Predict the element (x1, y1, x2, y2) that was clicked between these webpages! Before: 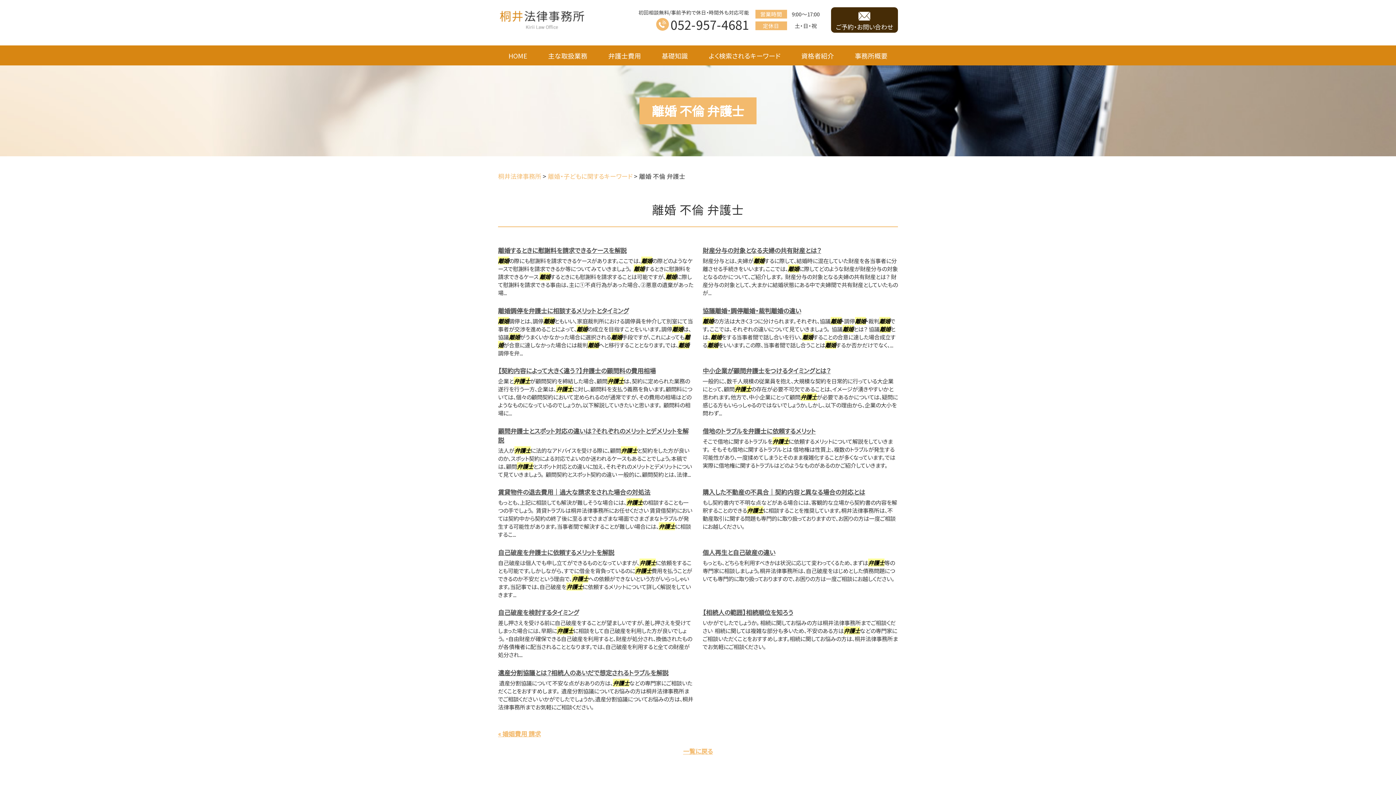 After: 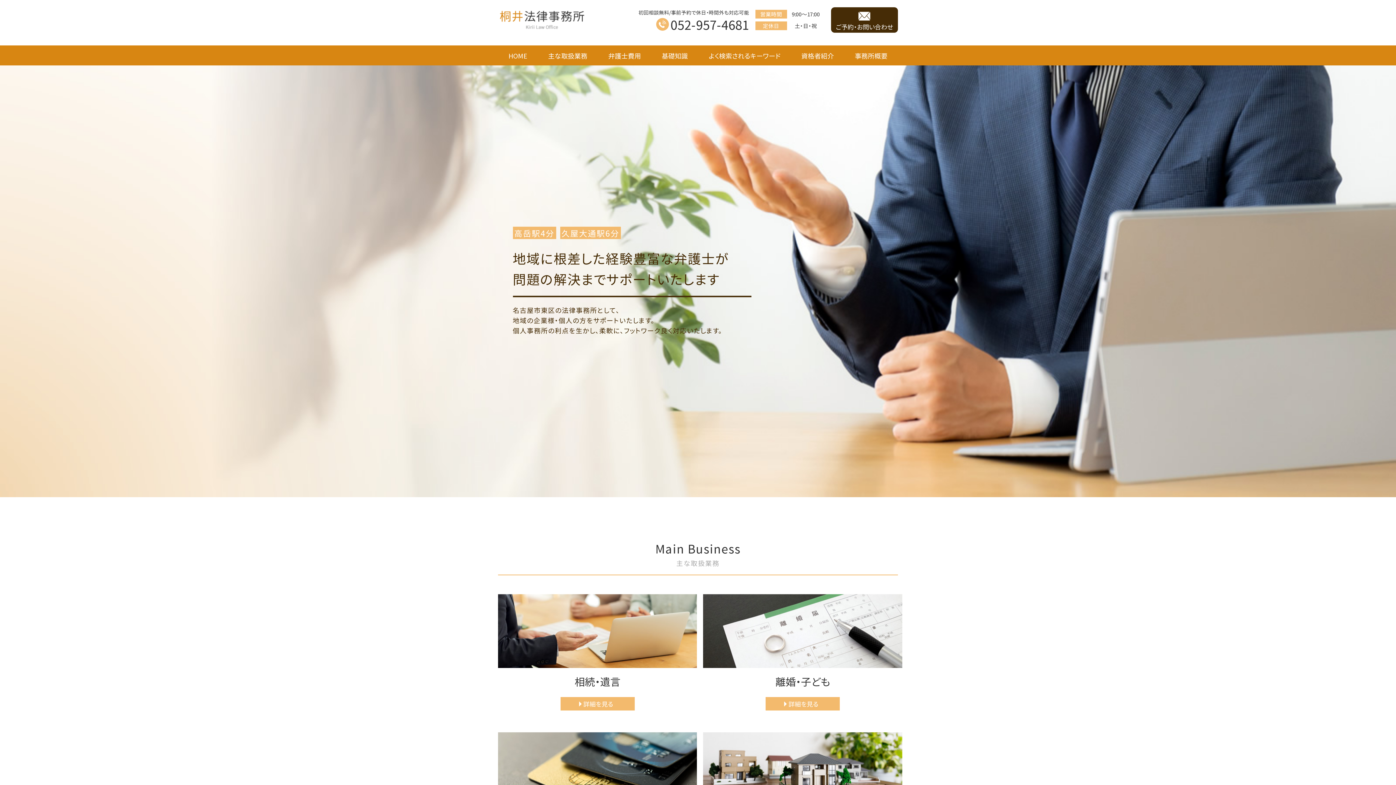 Action: bbox: (498, 9, 586, 29)